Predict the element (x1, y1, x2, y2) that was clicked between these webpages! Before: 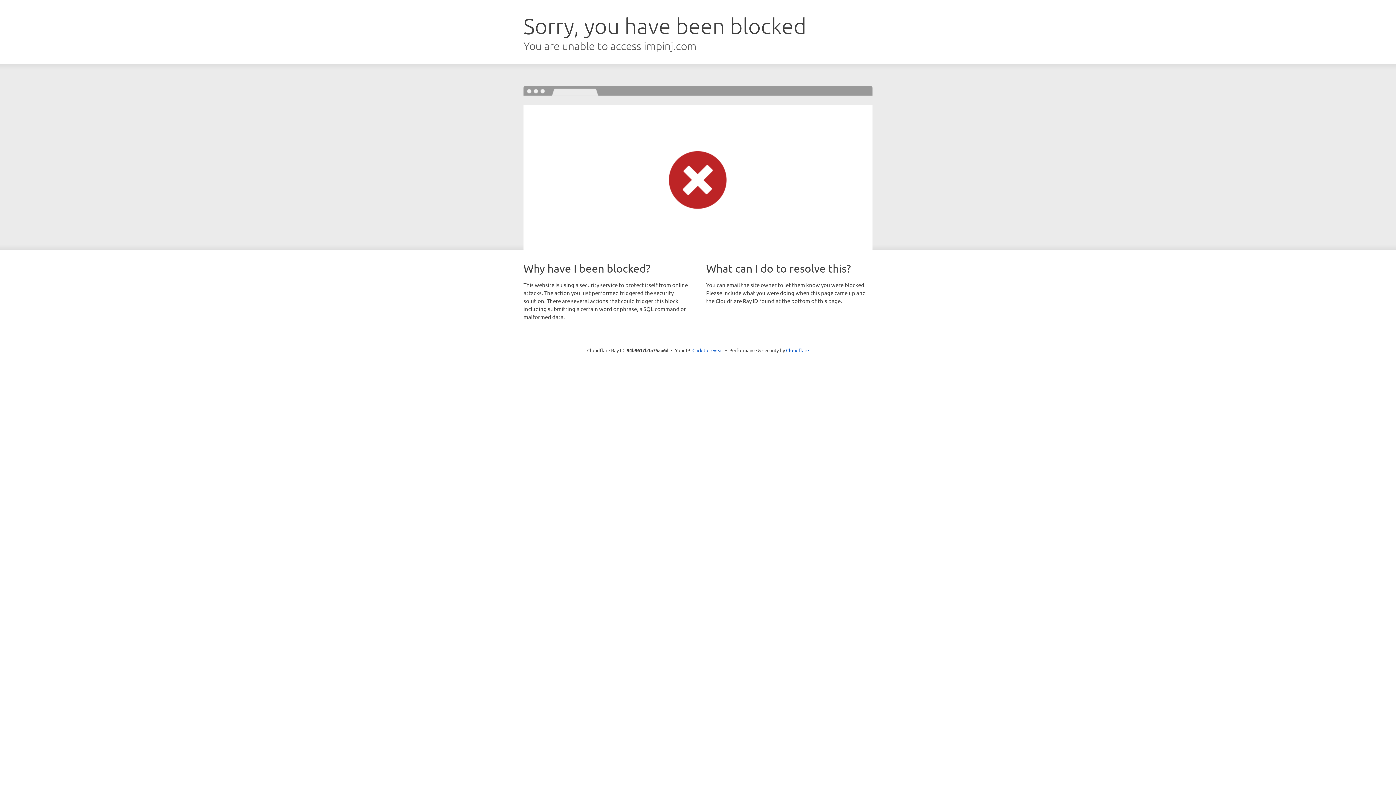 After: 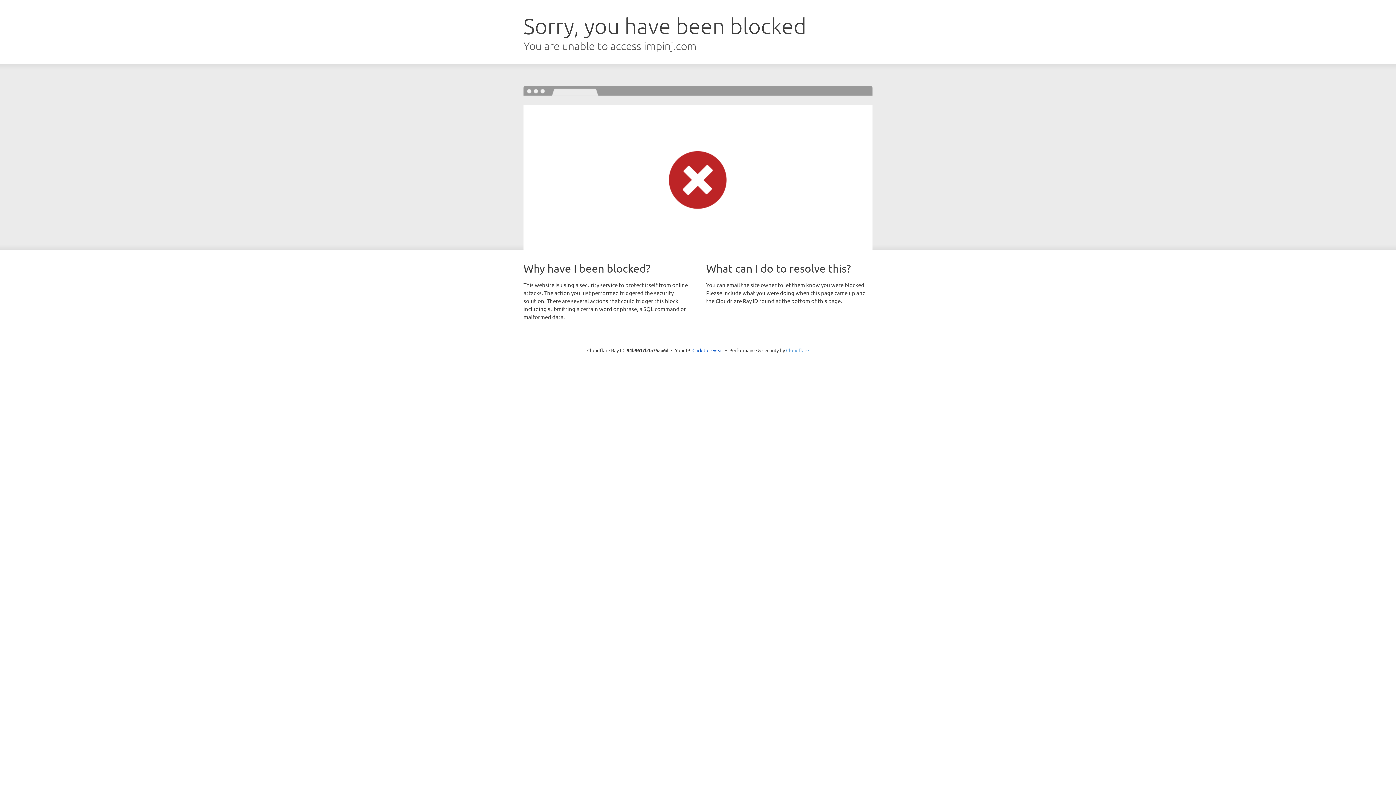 Action: bbox: (786, 347, 809, 353) label: Cloudflare